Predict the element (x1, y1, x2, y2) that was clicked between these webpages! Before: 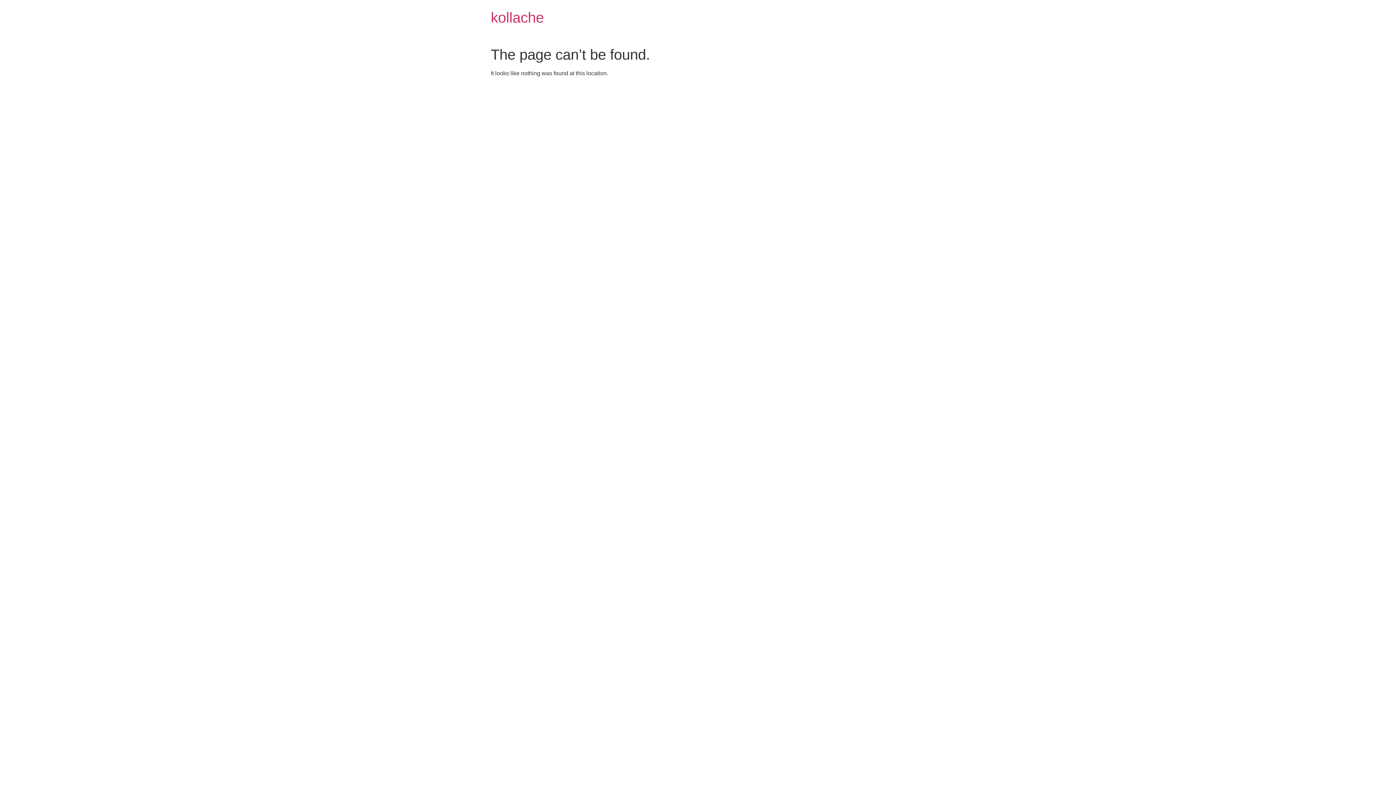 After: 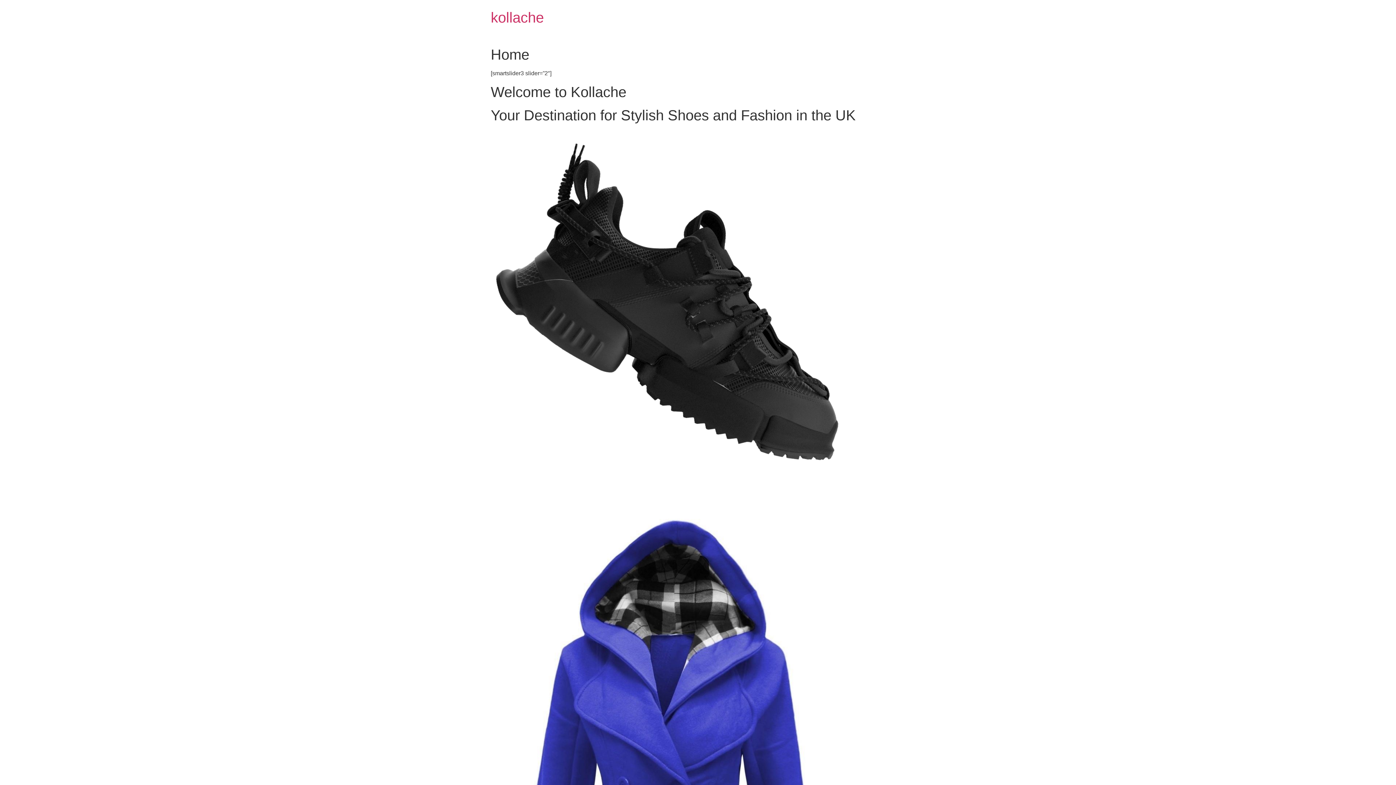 Action: label: kollache bbox: (490, 9, 544, 25)